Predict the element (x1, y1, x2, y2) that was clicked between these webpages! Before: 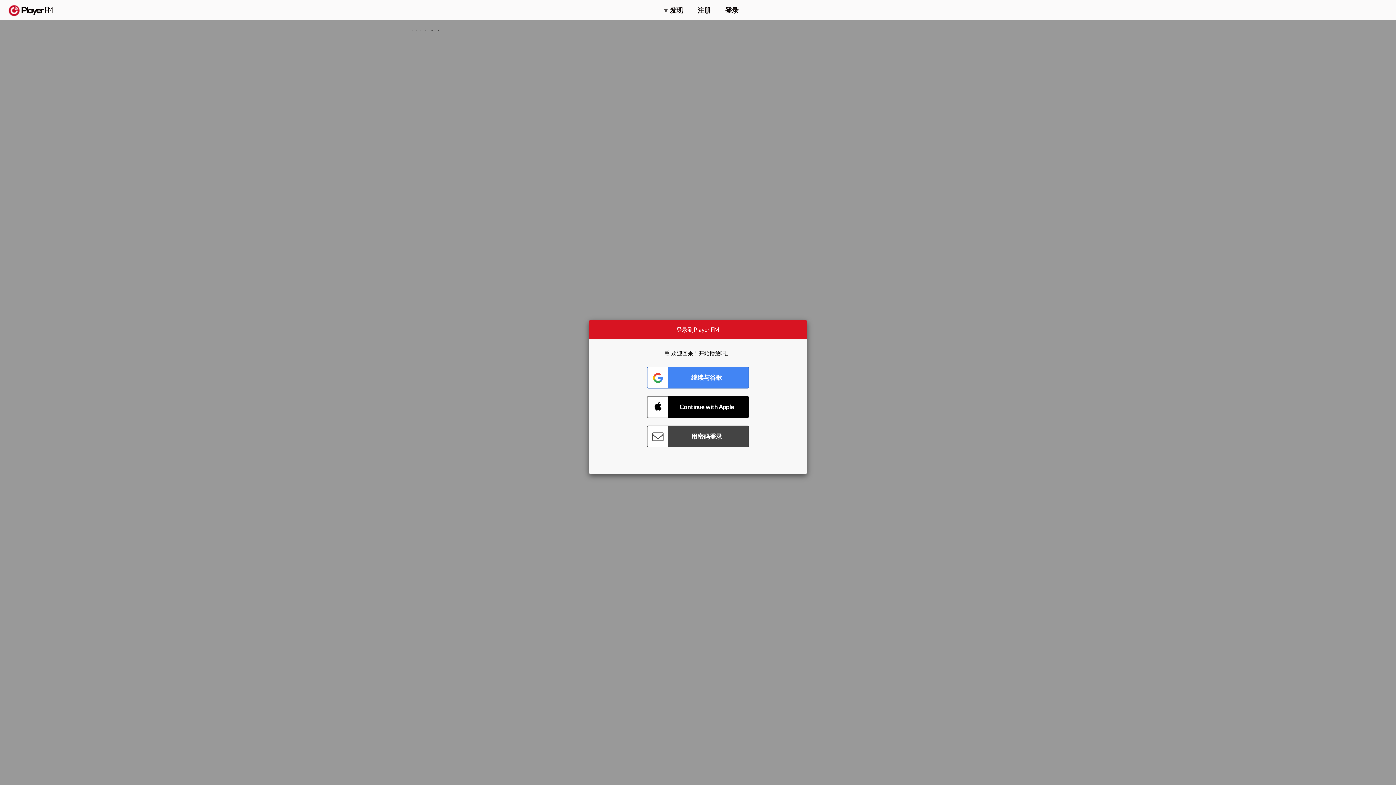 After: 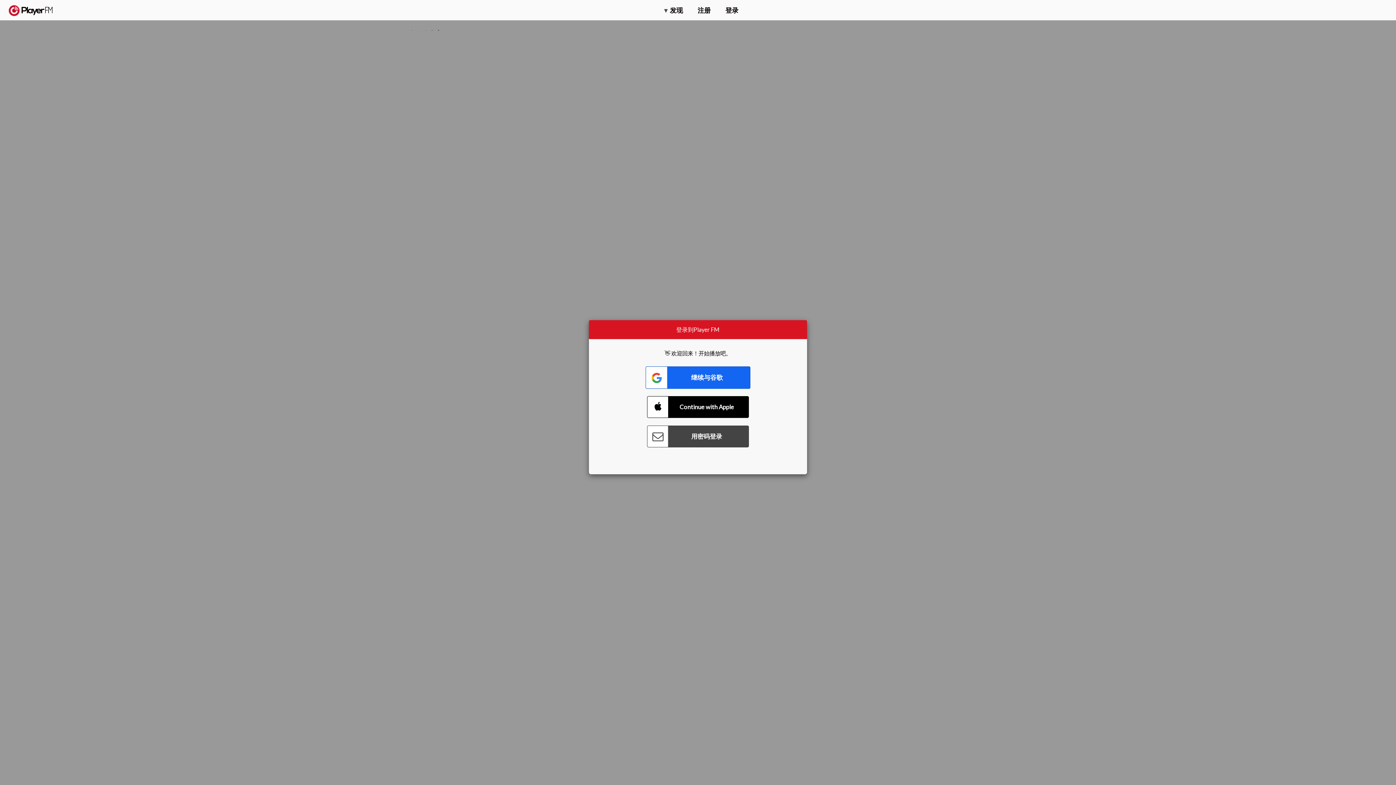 Action: bbox: (647, 366, 749, 388) label: Connect with Google